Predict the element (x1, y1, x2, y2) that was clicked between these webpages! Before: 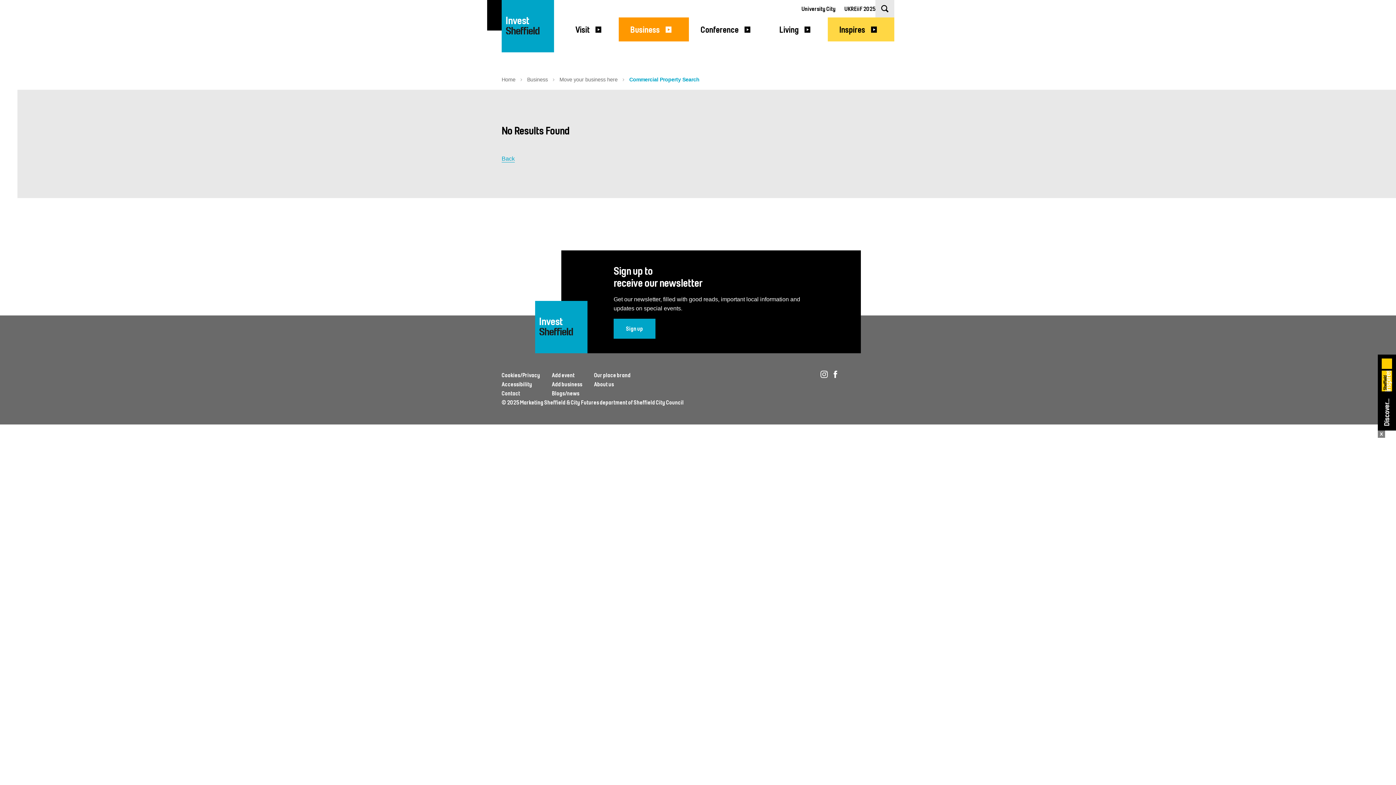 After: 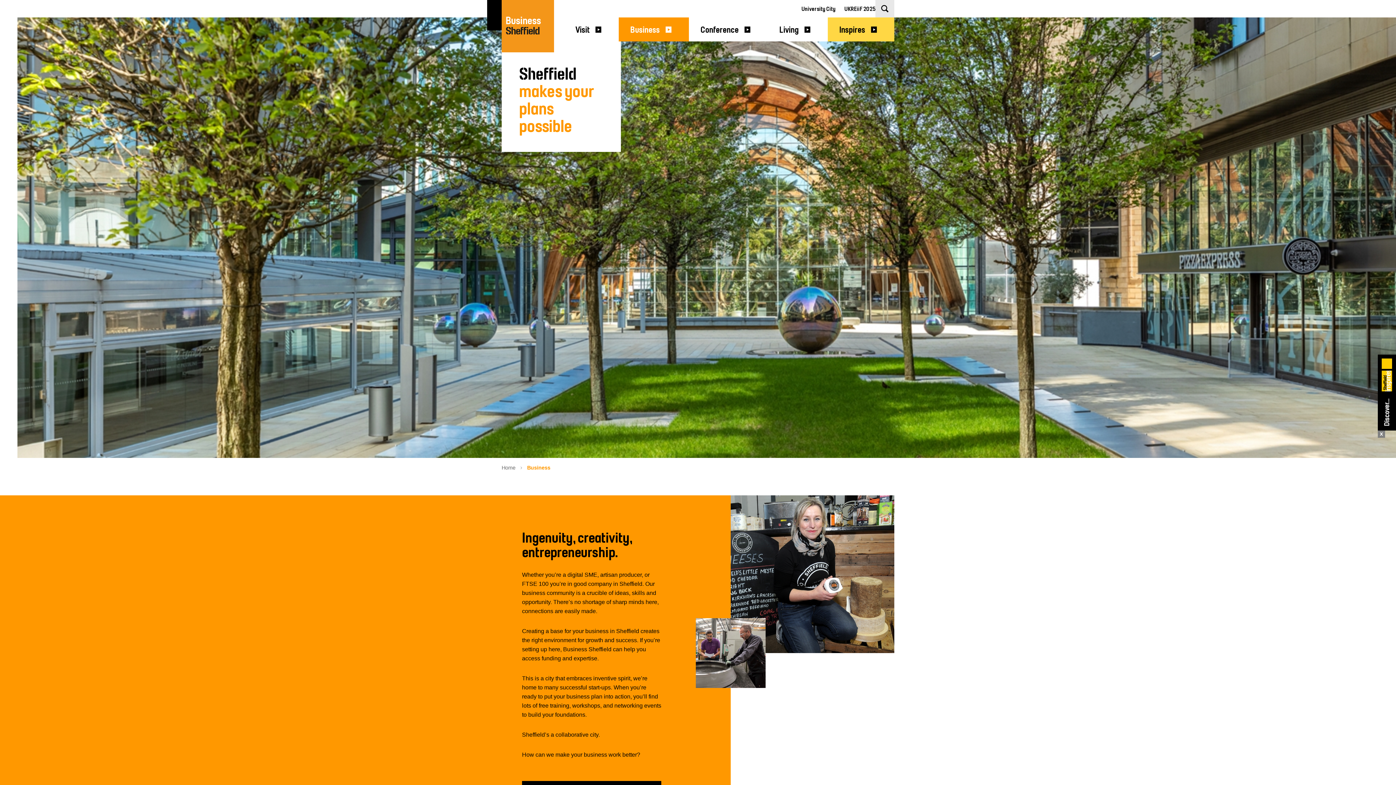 Action: bbox: (527, 76, 548, 82) label: Business